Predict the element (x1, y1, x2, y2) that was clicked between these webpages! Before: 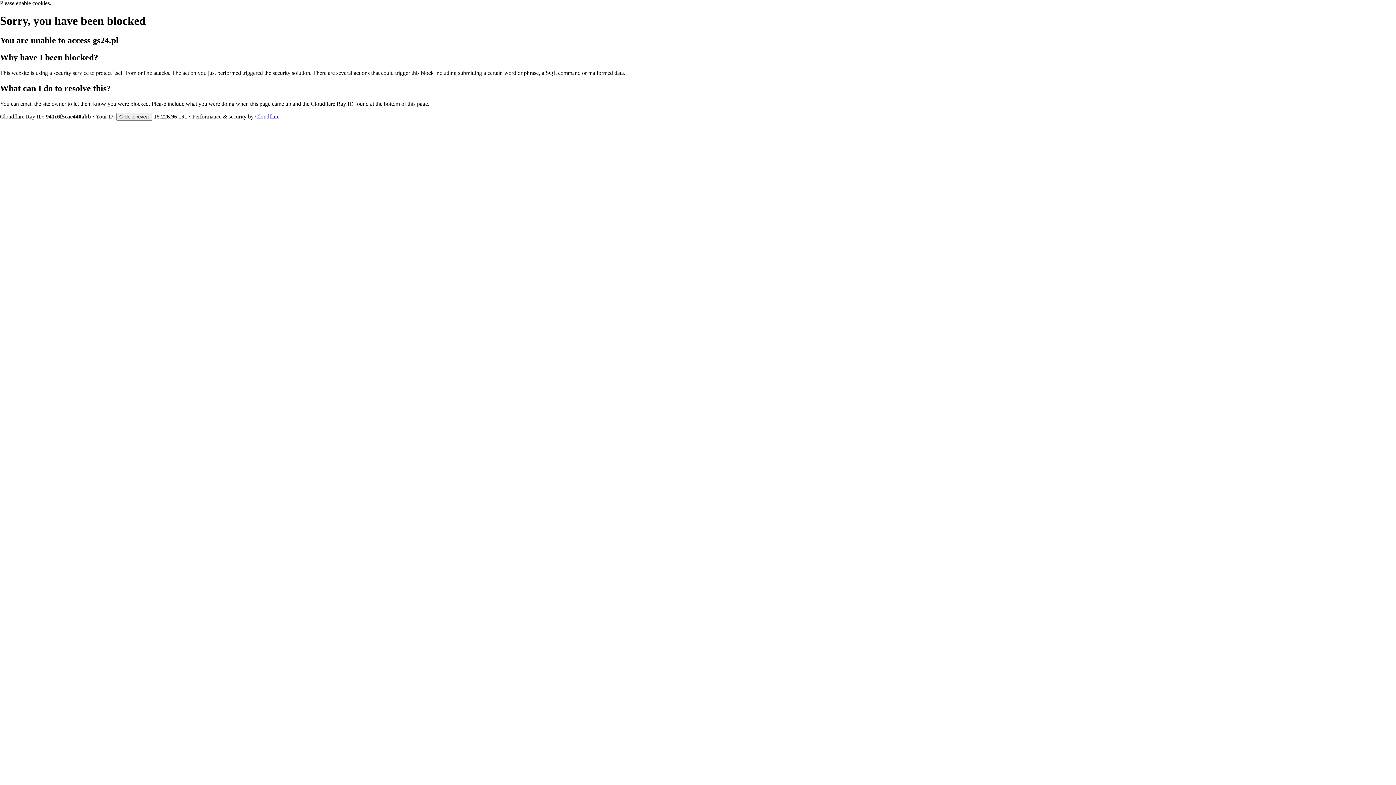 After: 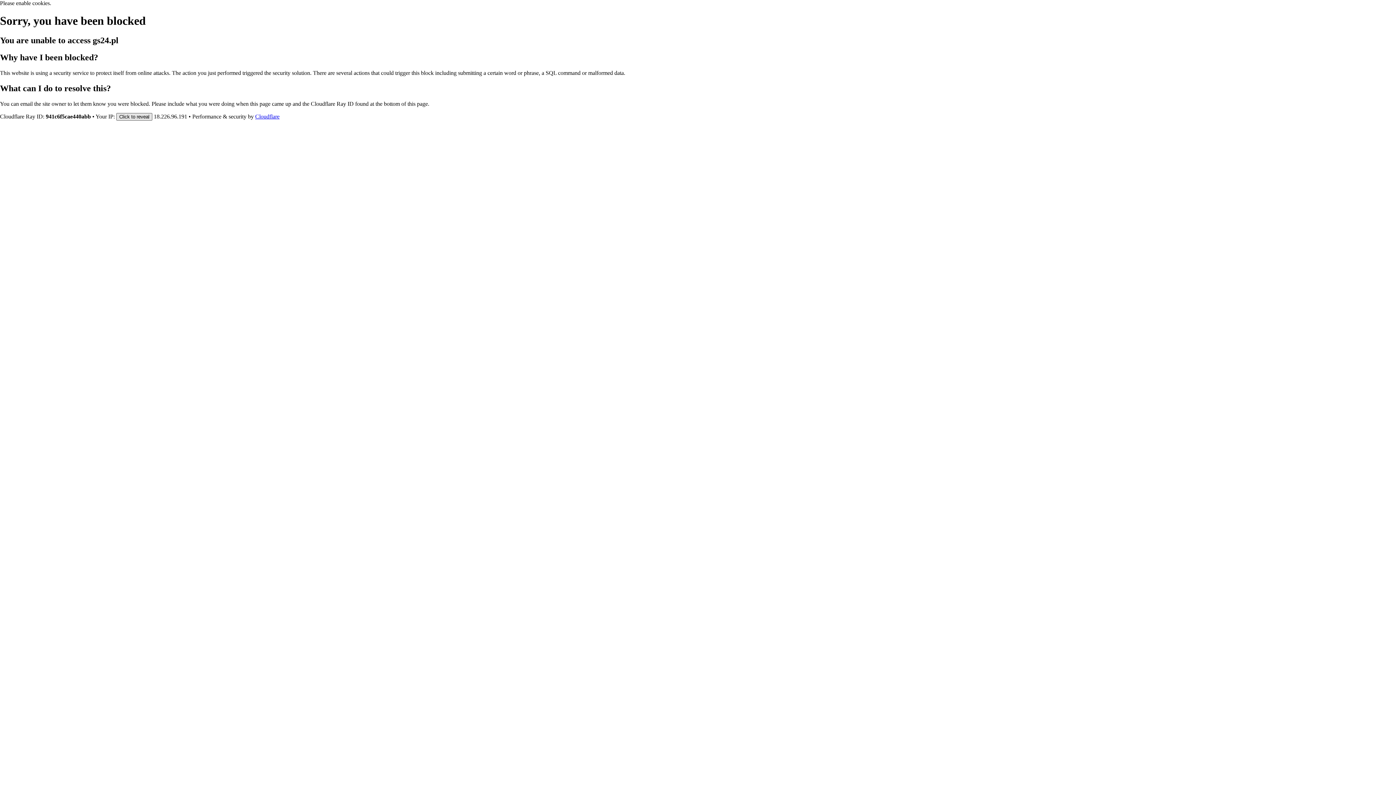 Action: bbox: (116, 112, 152, 120) label: Click to reveal